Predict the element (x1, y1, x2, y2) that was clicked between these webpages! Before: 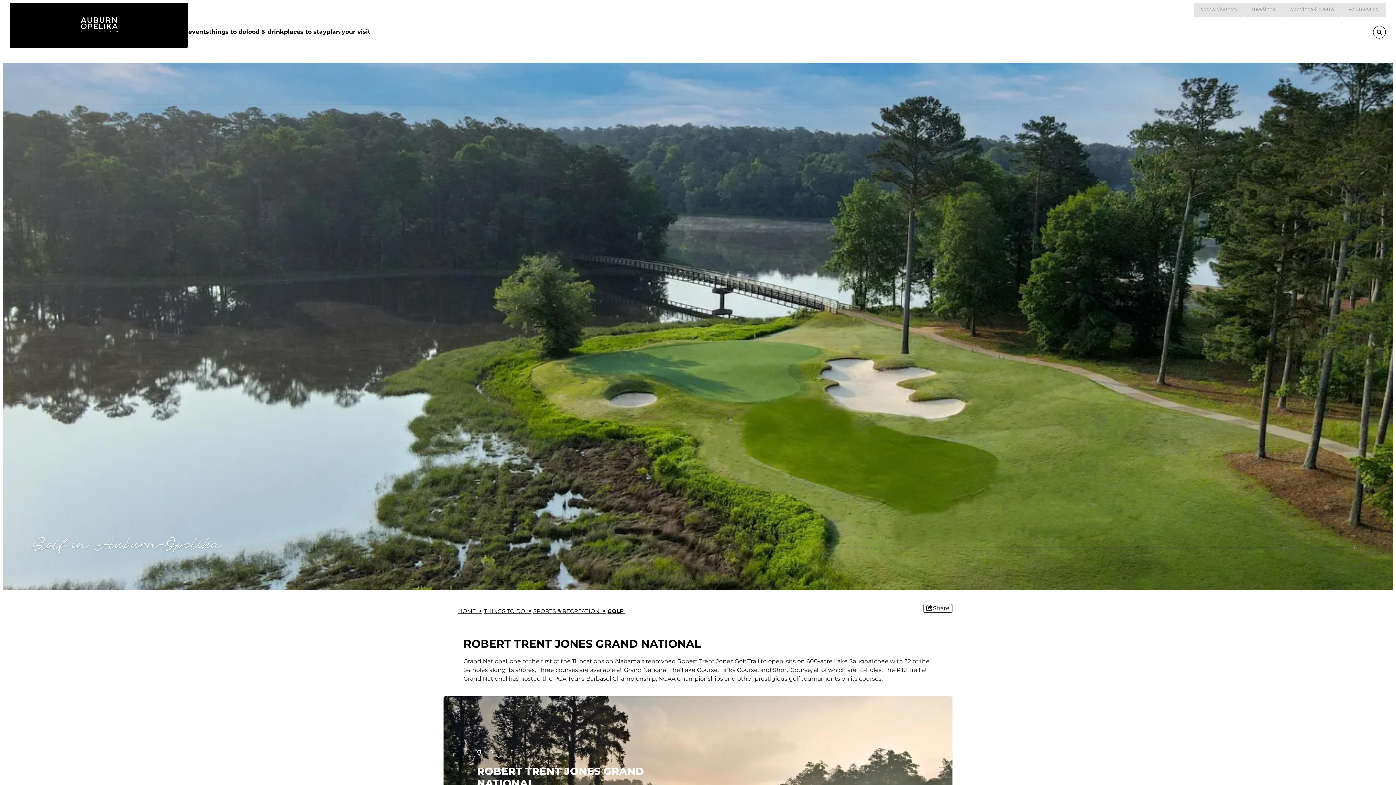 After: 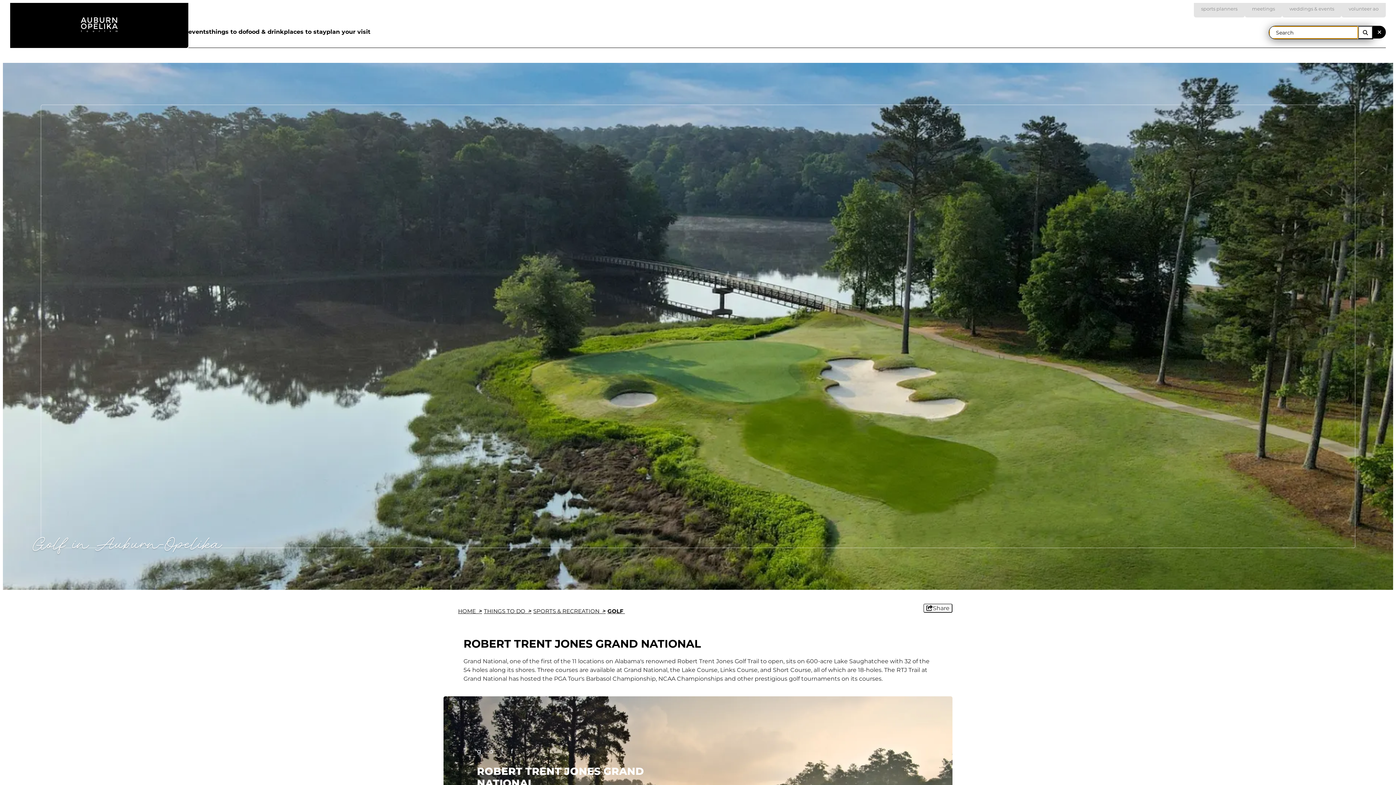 Action: bbox: (1373, 25, 1386, 38) label: toggle search dropdown